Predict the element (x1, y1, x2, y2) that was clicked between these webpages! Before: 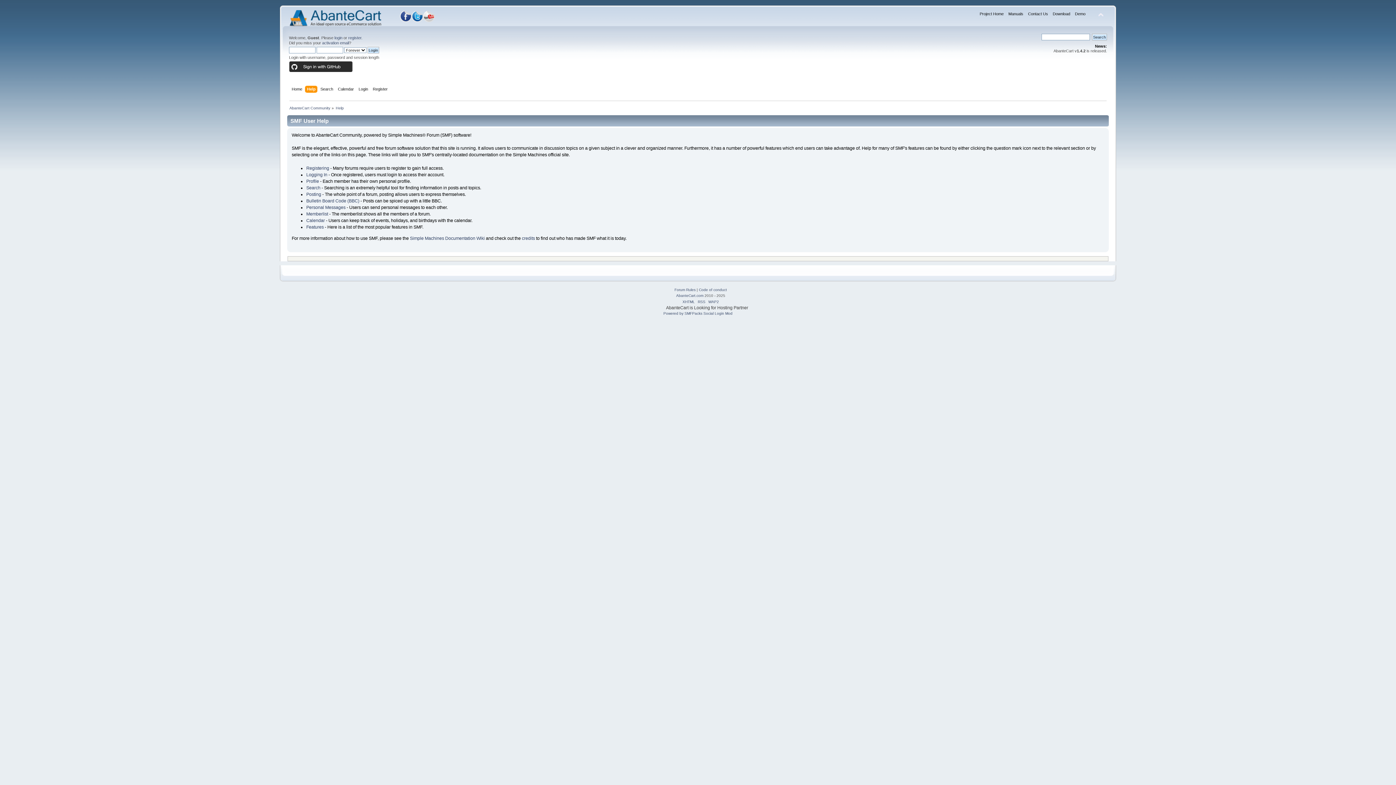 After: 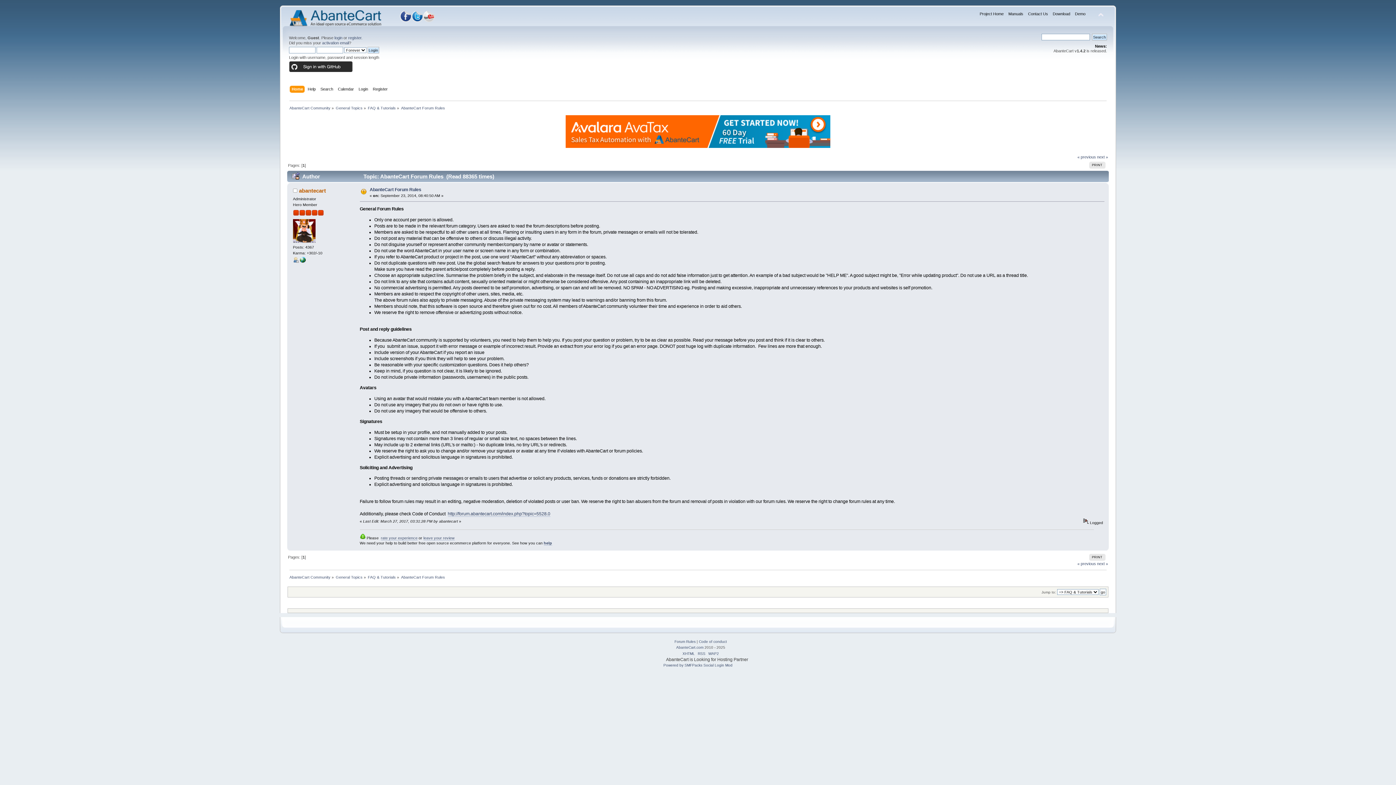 Action: bbox: (674, 287, 695, 291) label: Forum Rules